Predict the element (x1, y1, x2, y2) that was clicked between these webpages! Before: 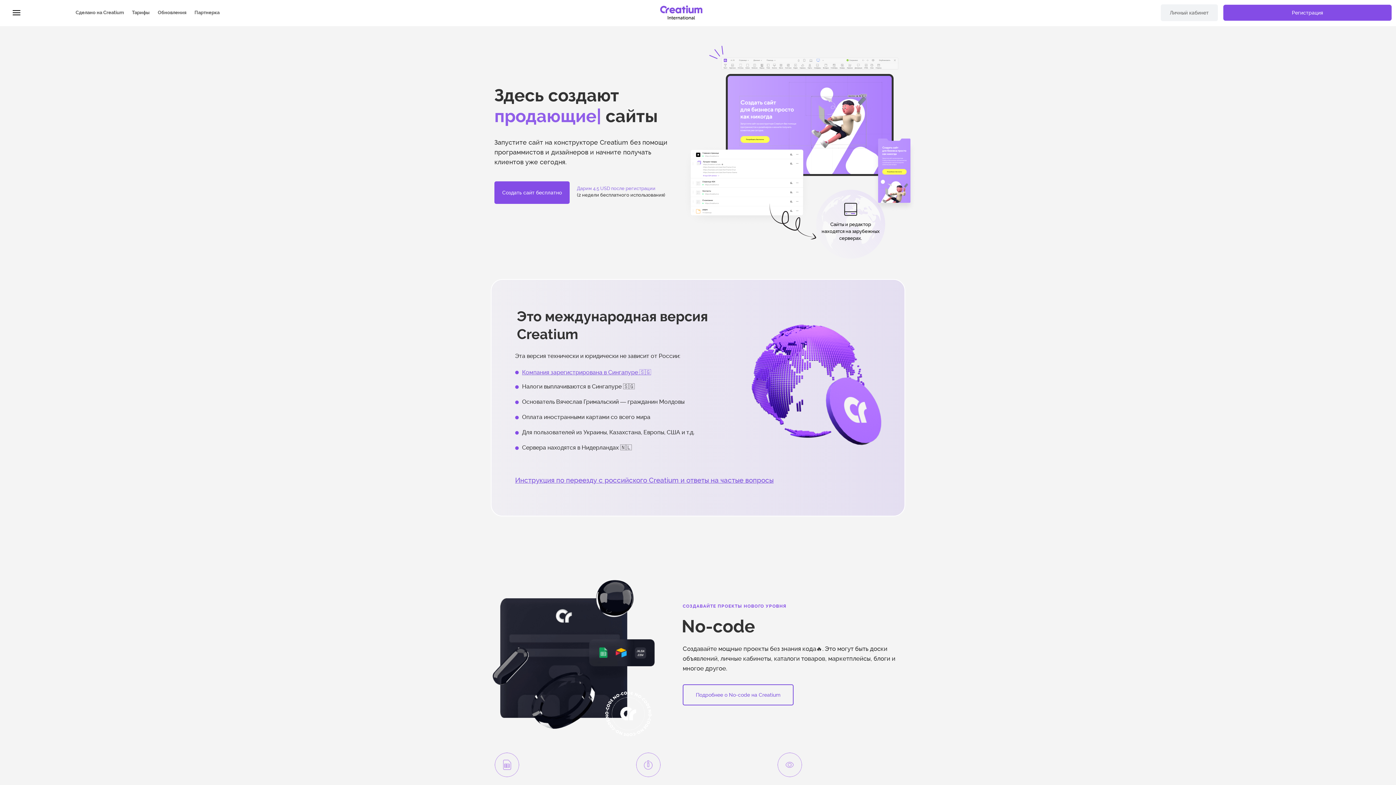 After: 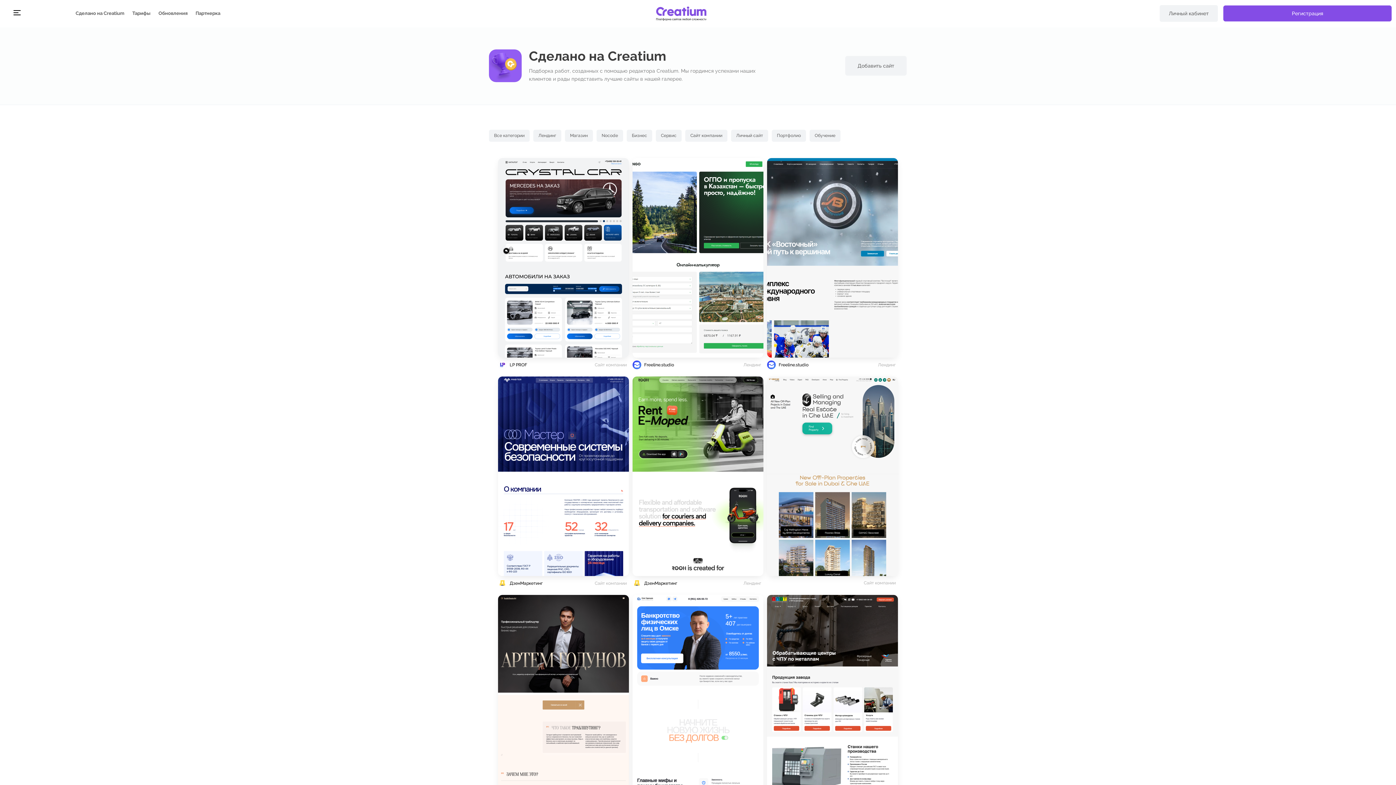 Action: label: Сделано на Creatium bbox: (71, 6, 128, 19)